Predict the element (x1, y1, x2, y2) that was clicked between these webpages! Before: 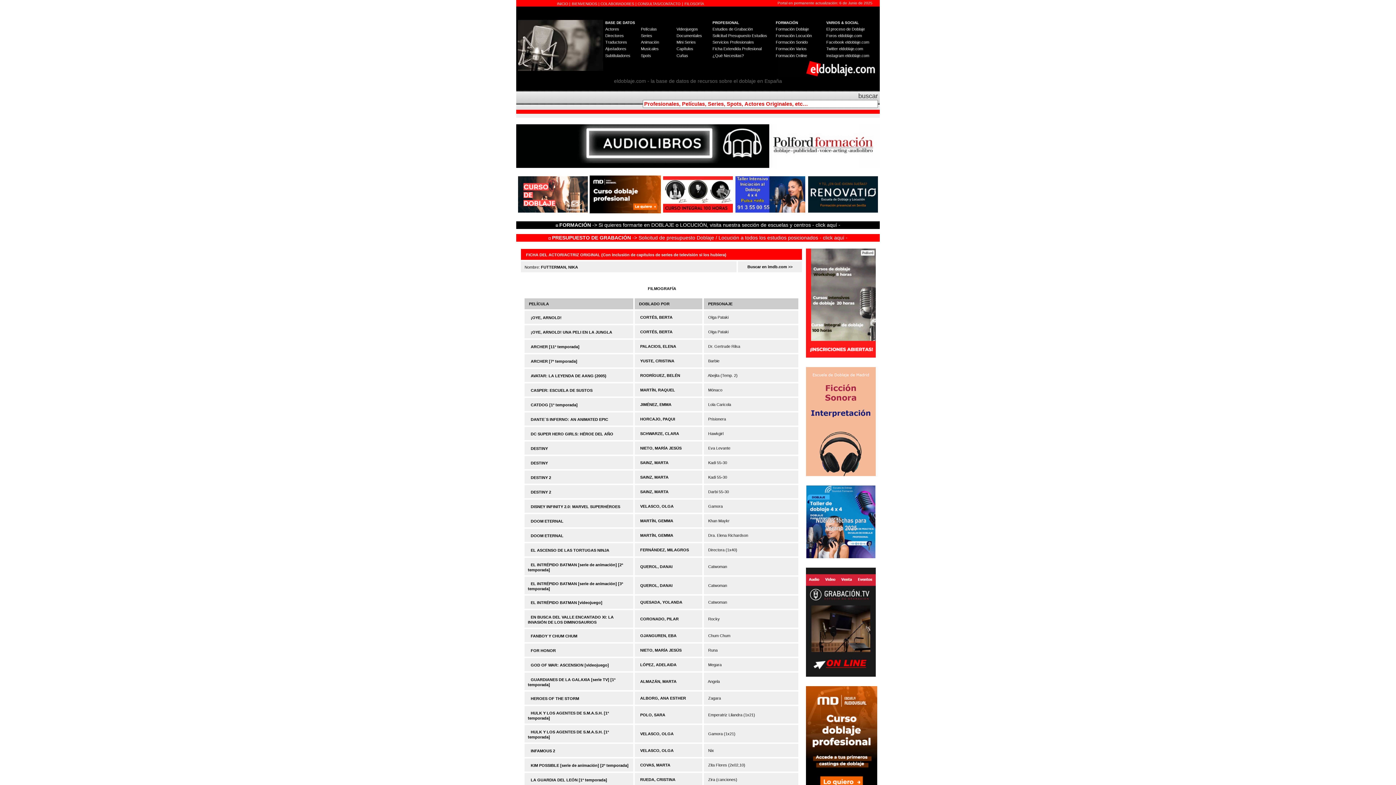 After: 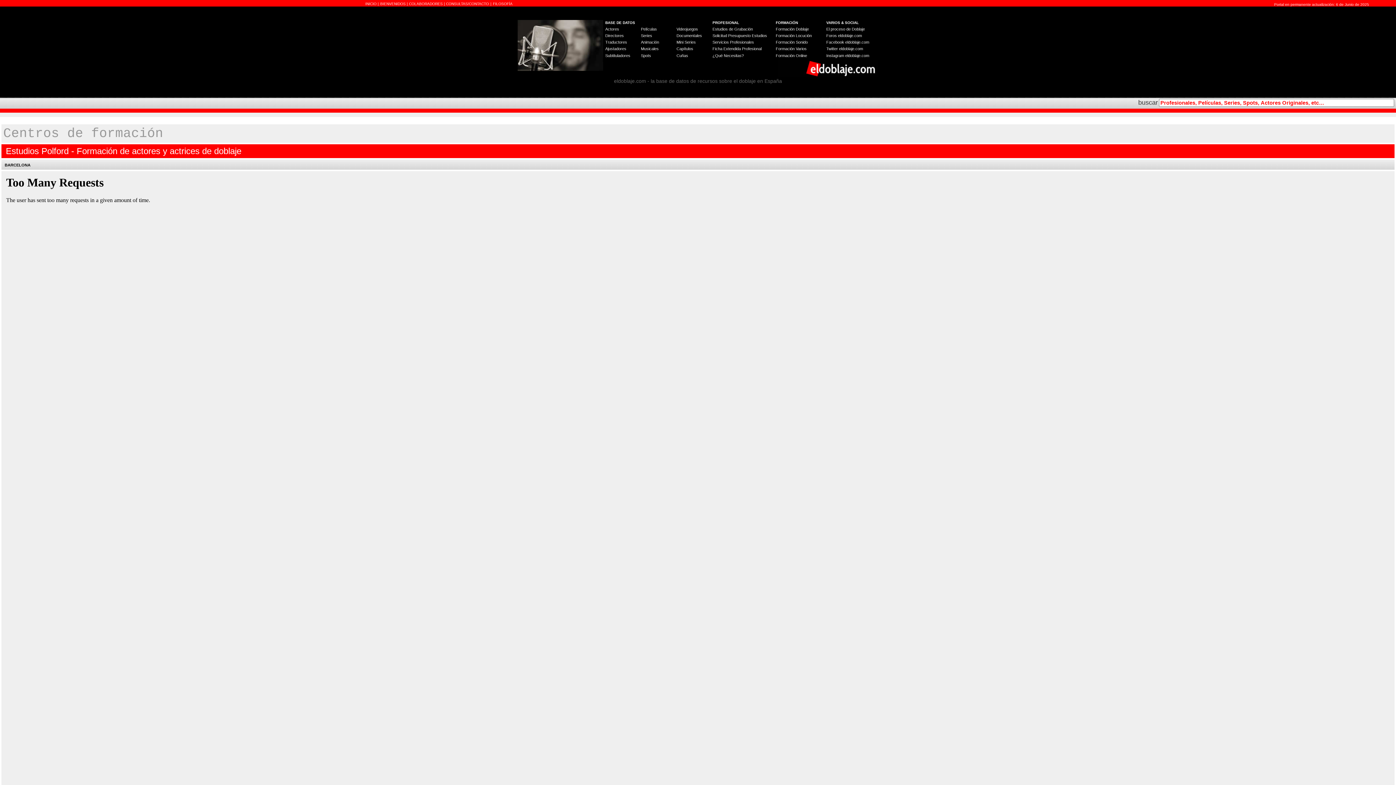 Action: bbox: (663, 207, 732, 213)